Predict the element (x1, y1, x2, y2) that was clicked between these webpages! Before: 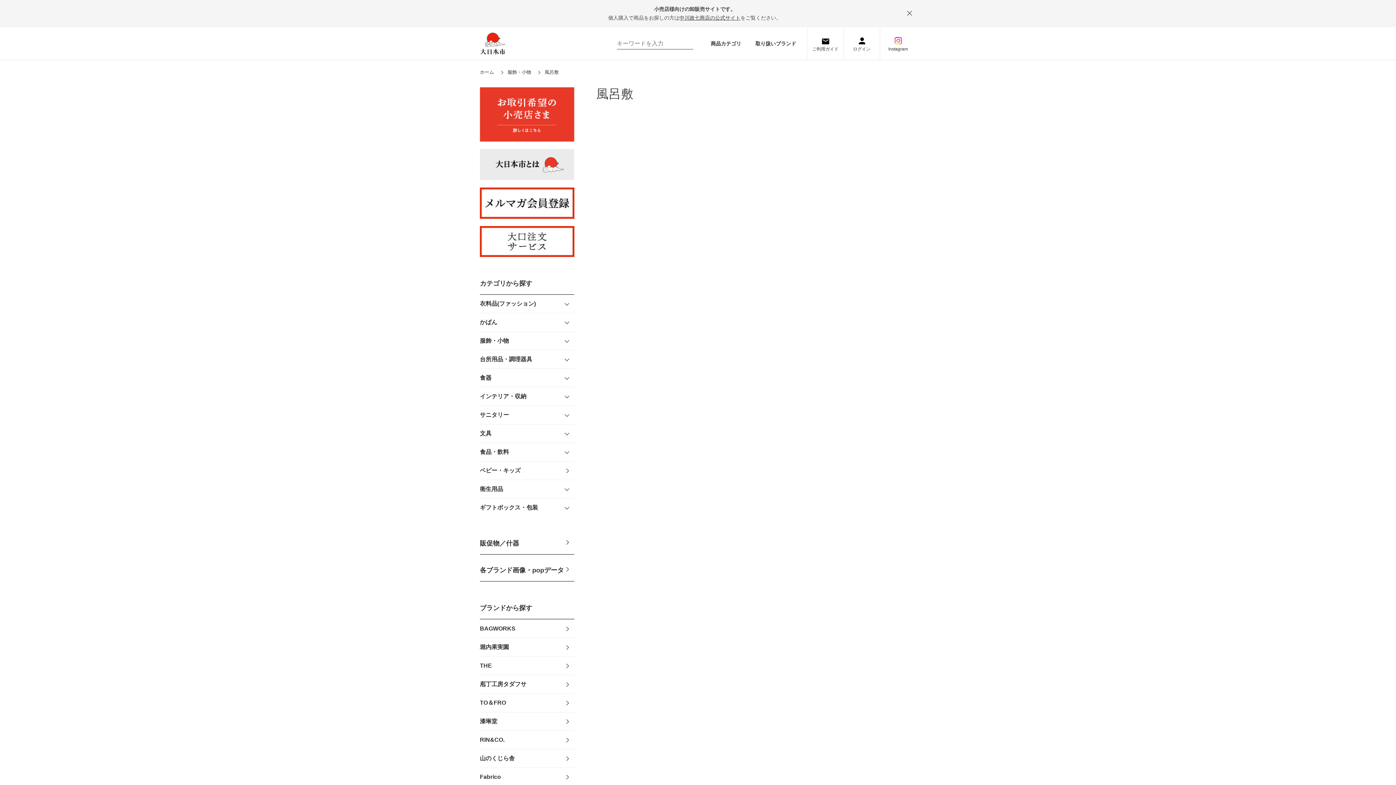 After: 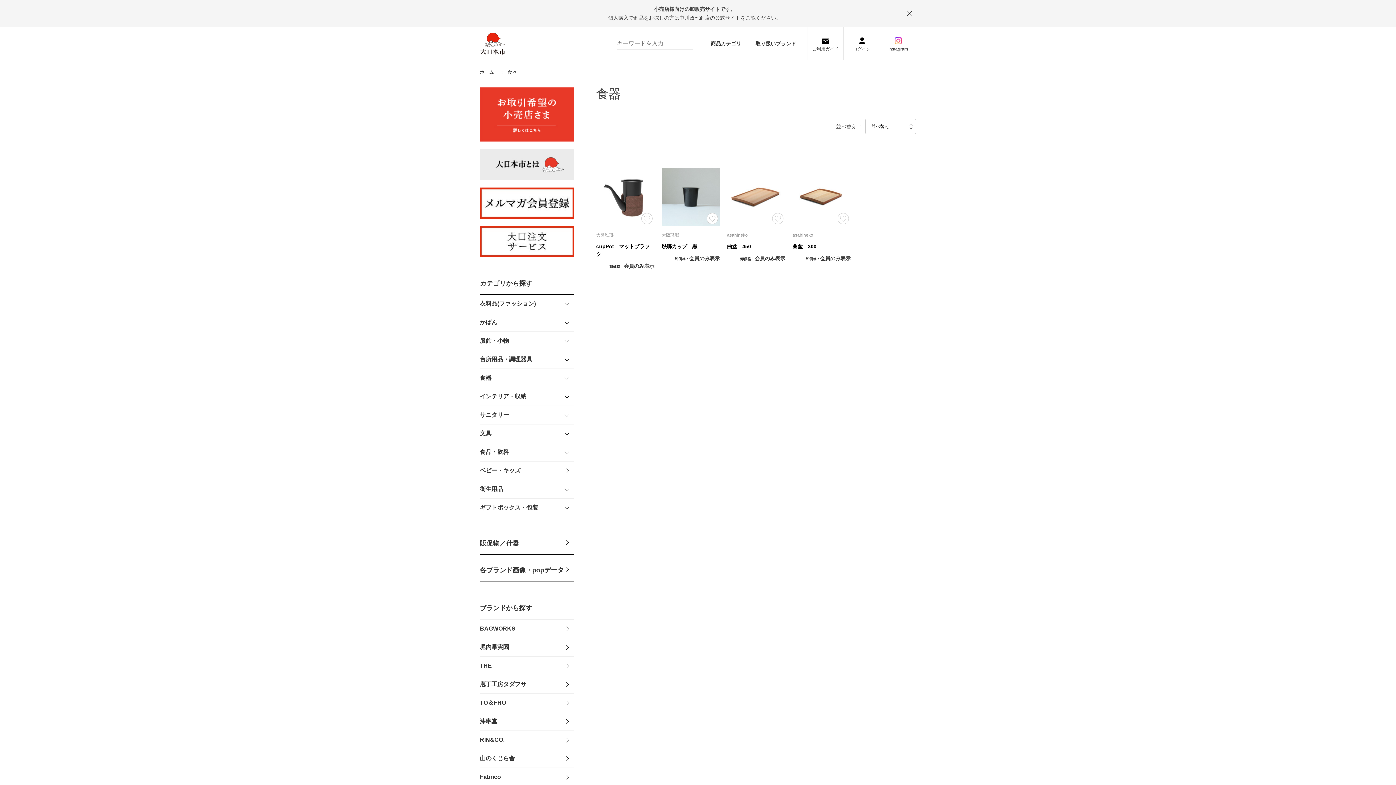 Action: bbox: (480, 369, 556, 387) label: 食器